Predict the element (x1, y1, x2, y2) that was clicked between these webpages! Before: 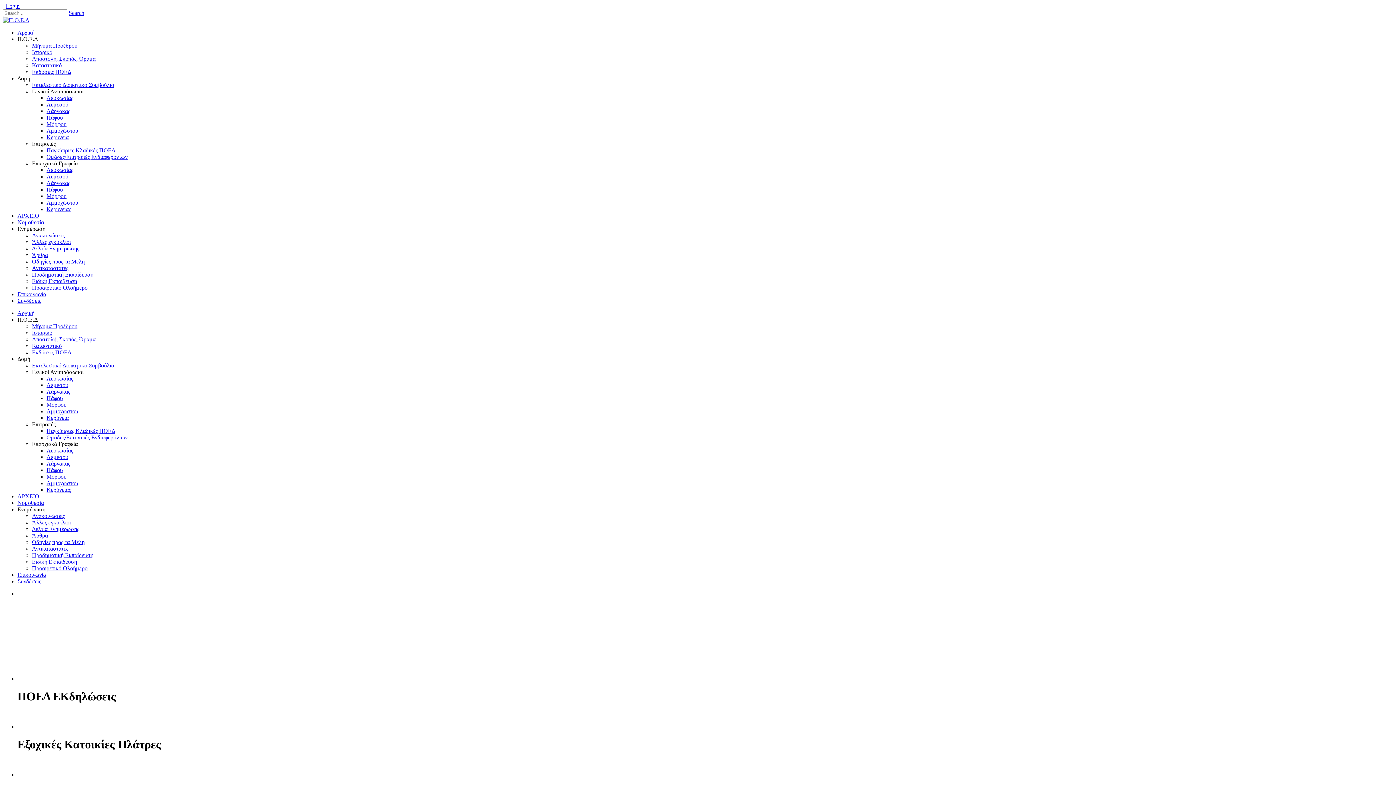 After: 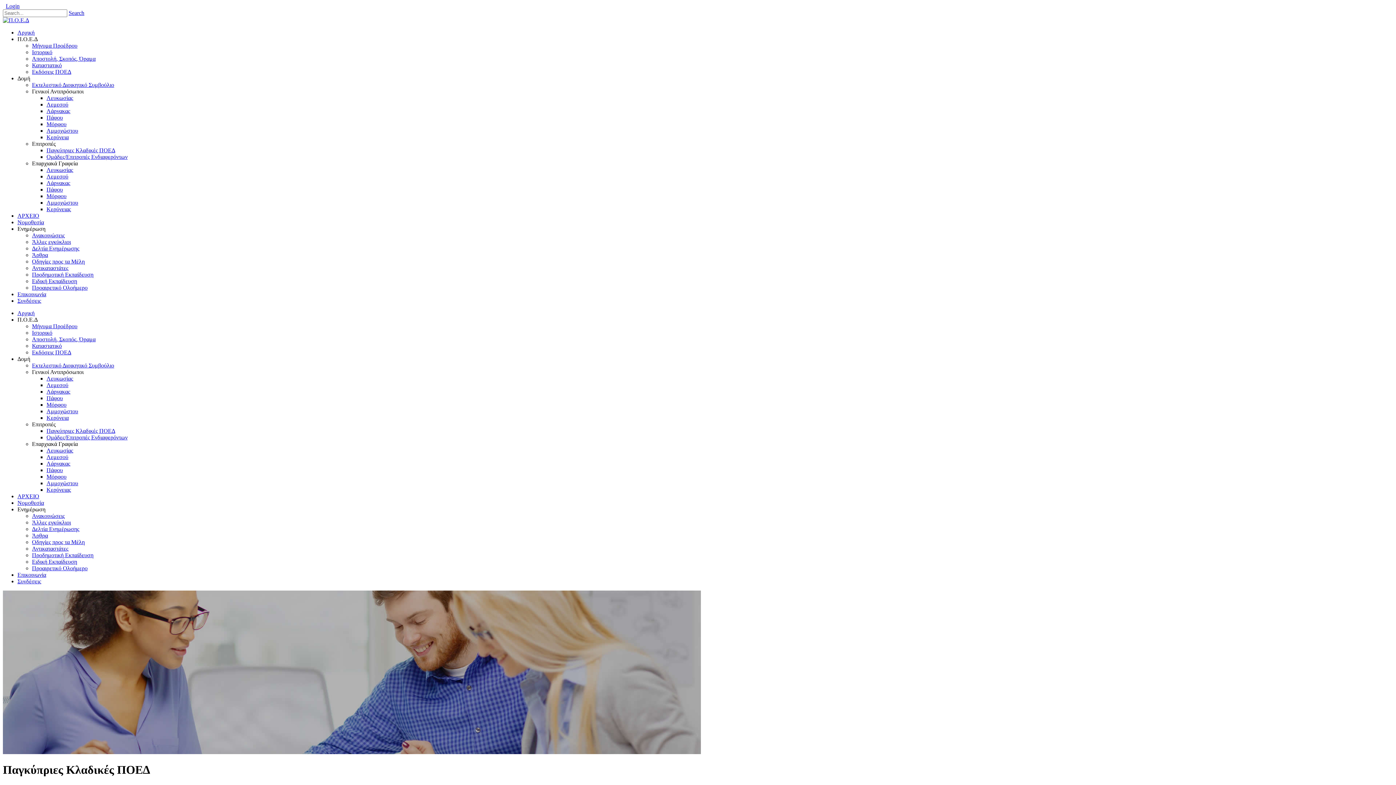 Action: bbox: (46, 428, 115, 434) label: Παγκύπριες Κλαδικές ΠΟΕΔ